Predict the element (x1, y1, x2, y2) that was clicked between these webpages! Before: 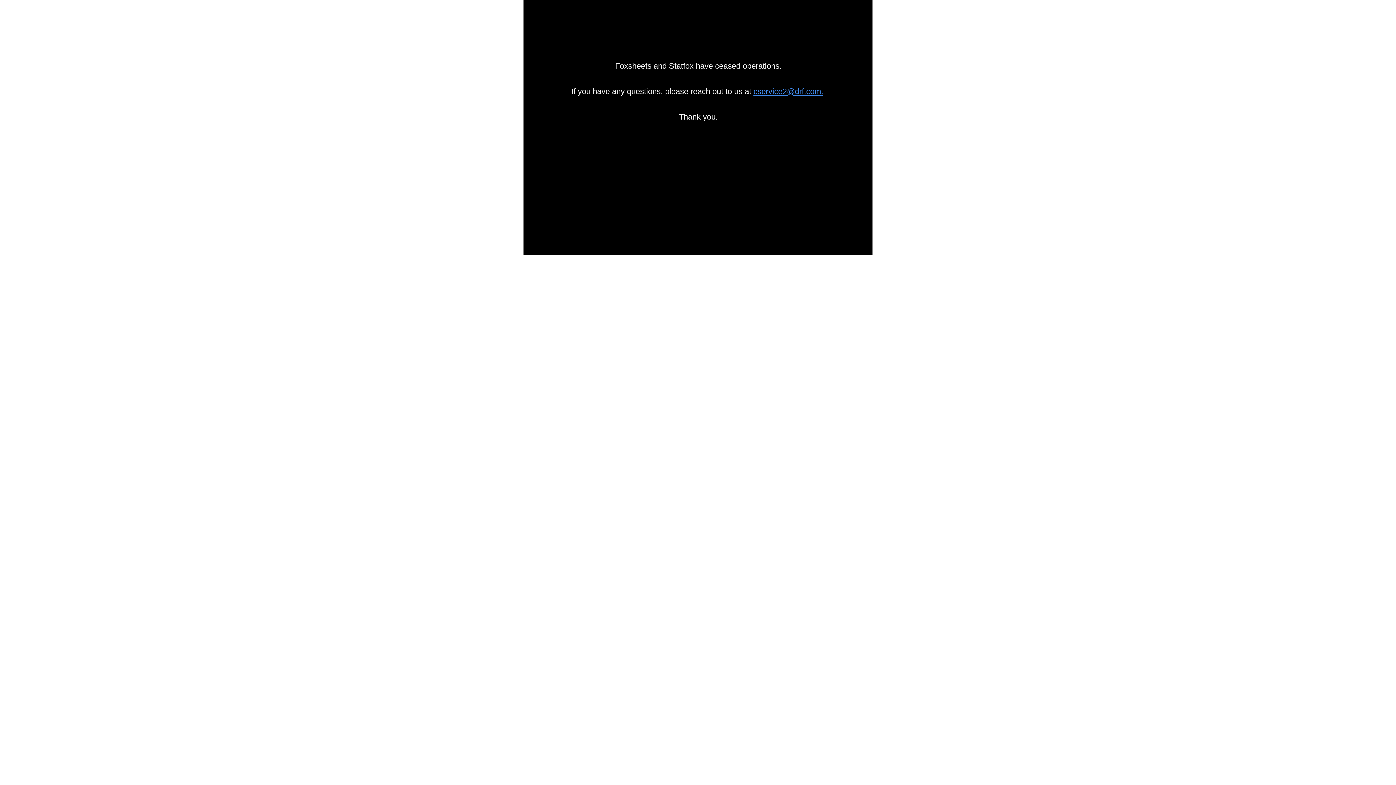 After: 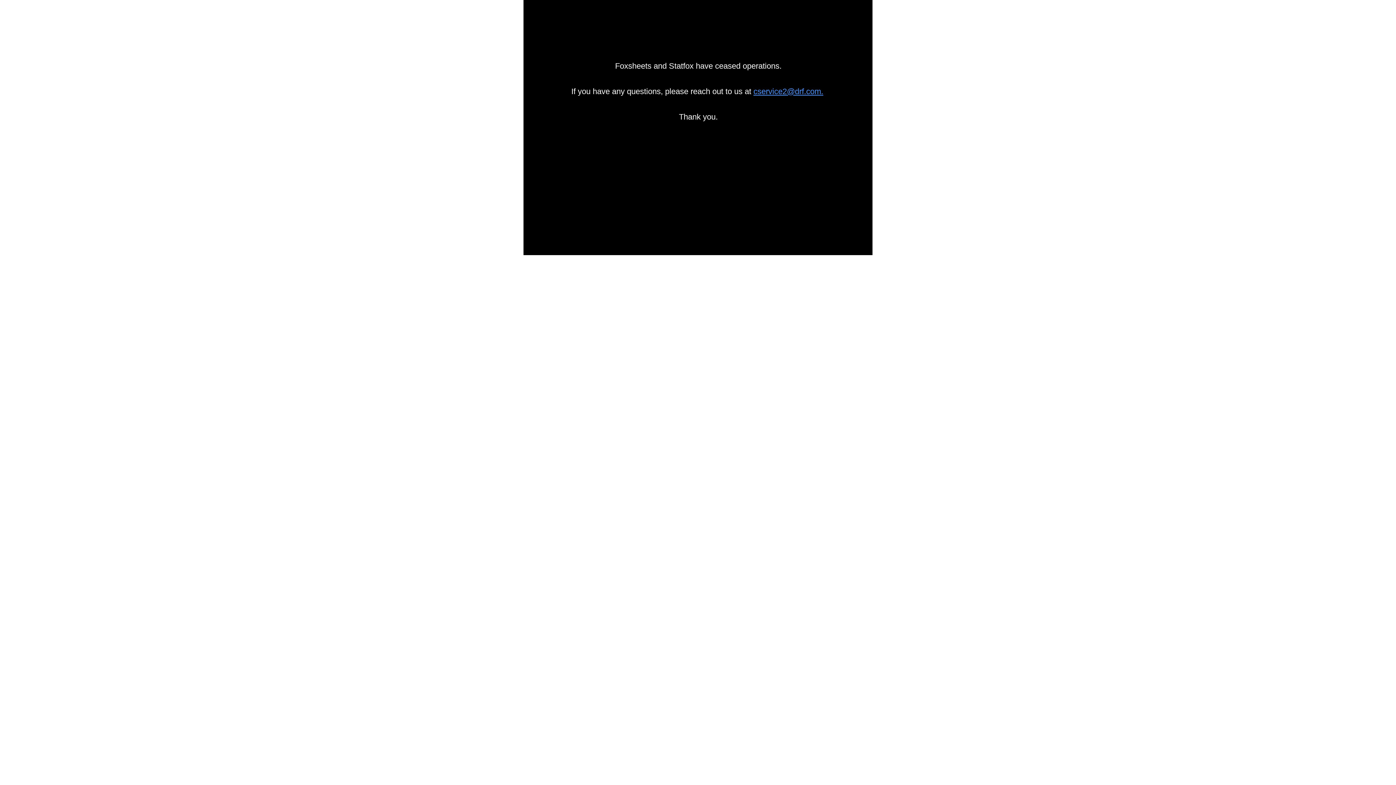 Action: label: cservice2@drf.com. bbox: (753, 86, 823, 96)